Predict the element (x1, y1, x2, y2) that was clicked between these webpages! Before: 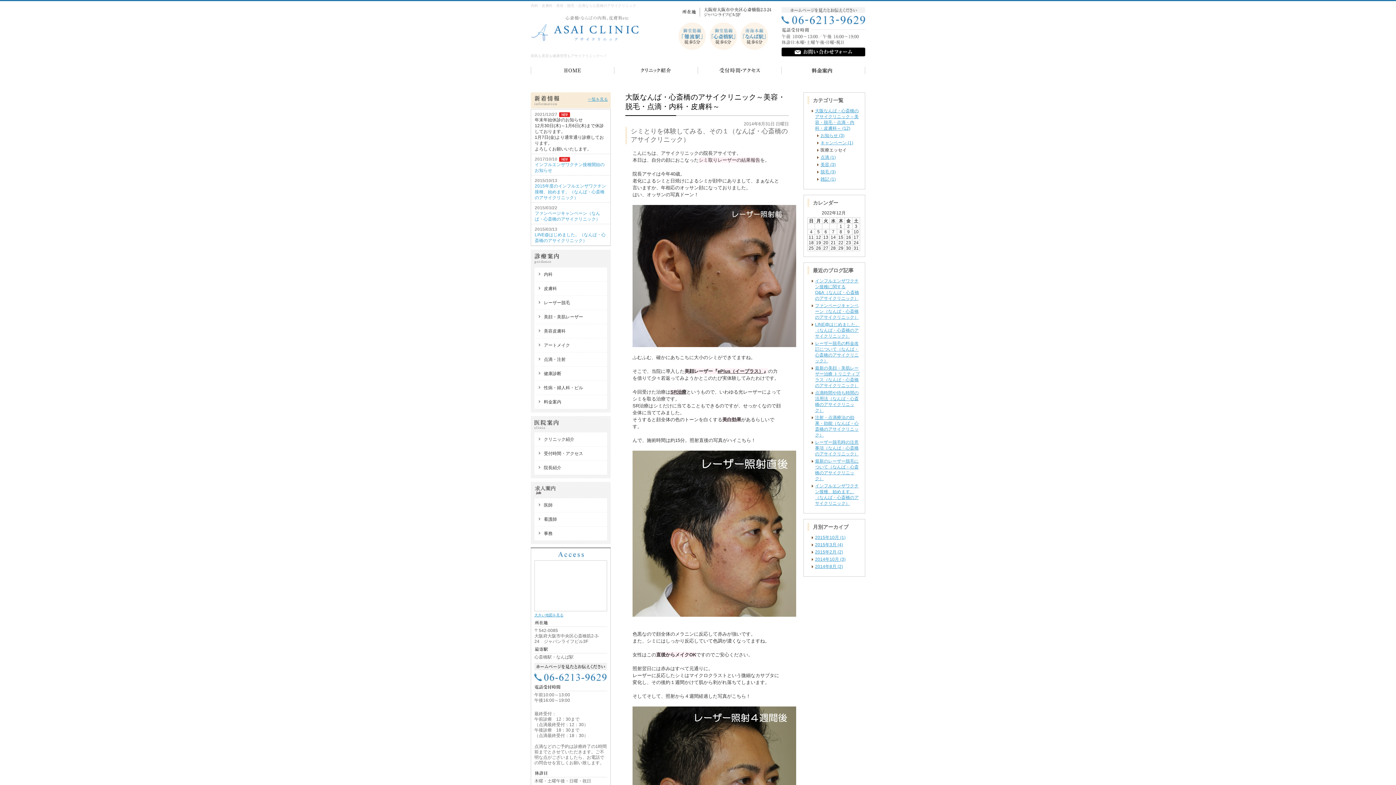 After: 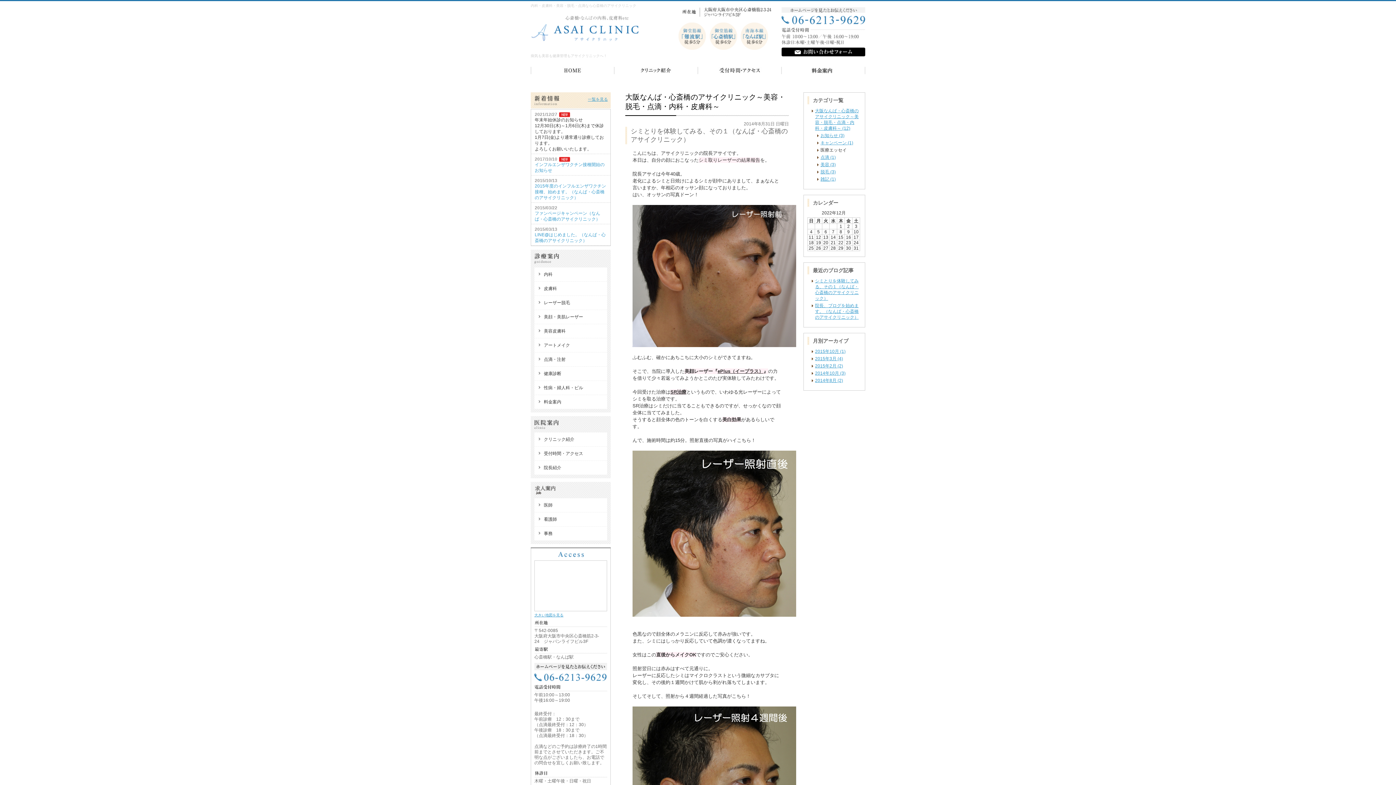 Action: bbox: (815, 564, 843, 569) label: 2014年8月 (2)